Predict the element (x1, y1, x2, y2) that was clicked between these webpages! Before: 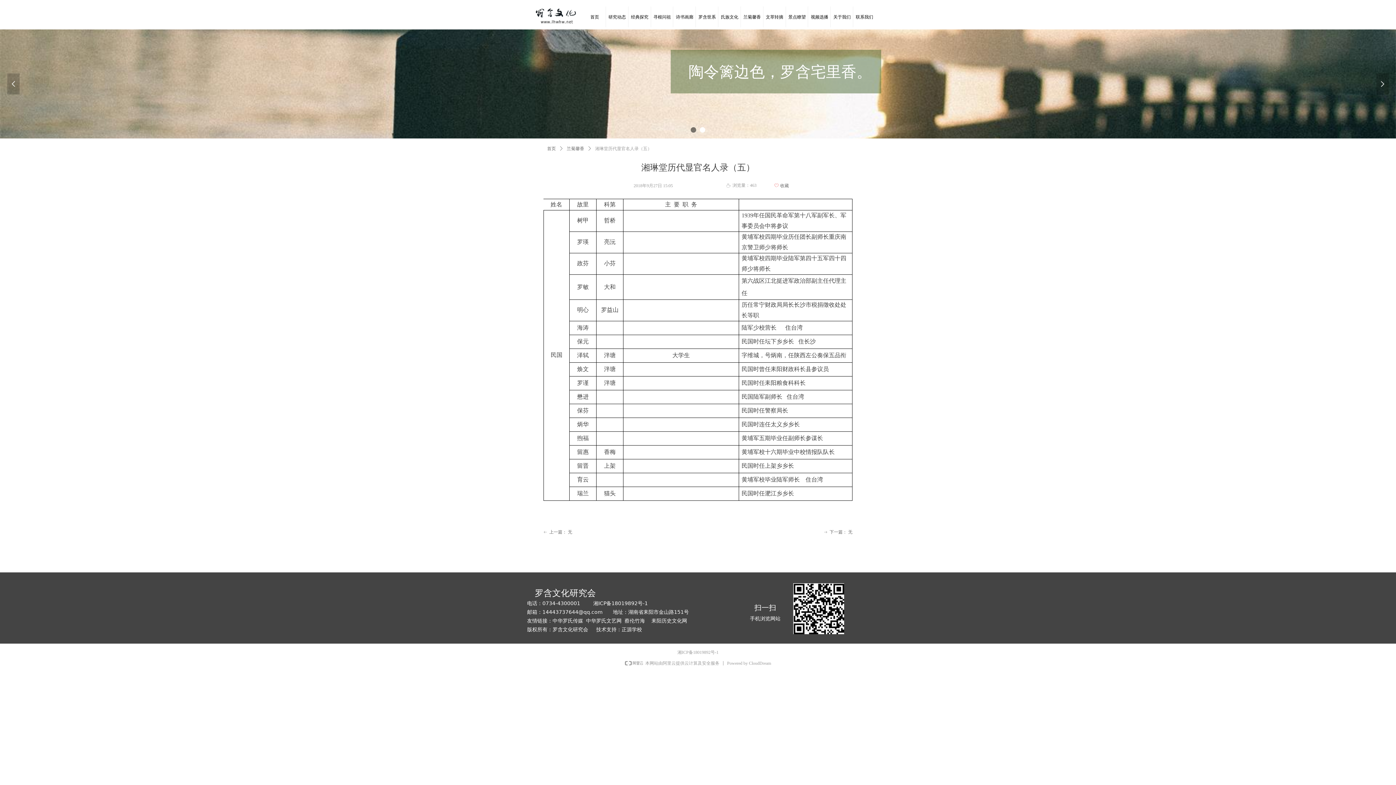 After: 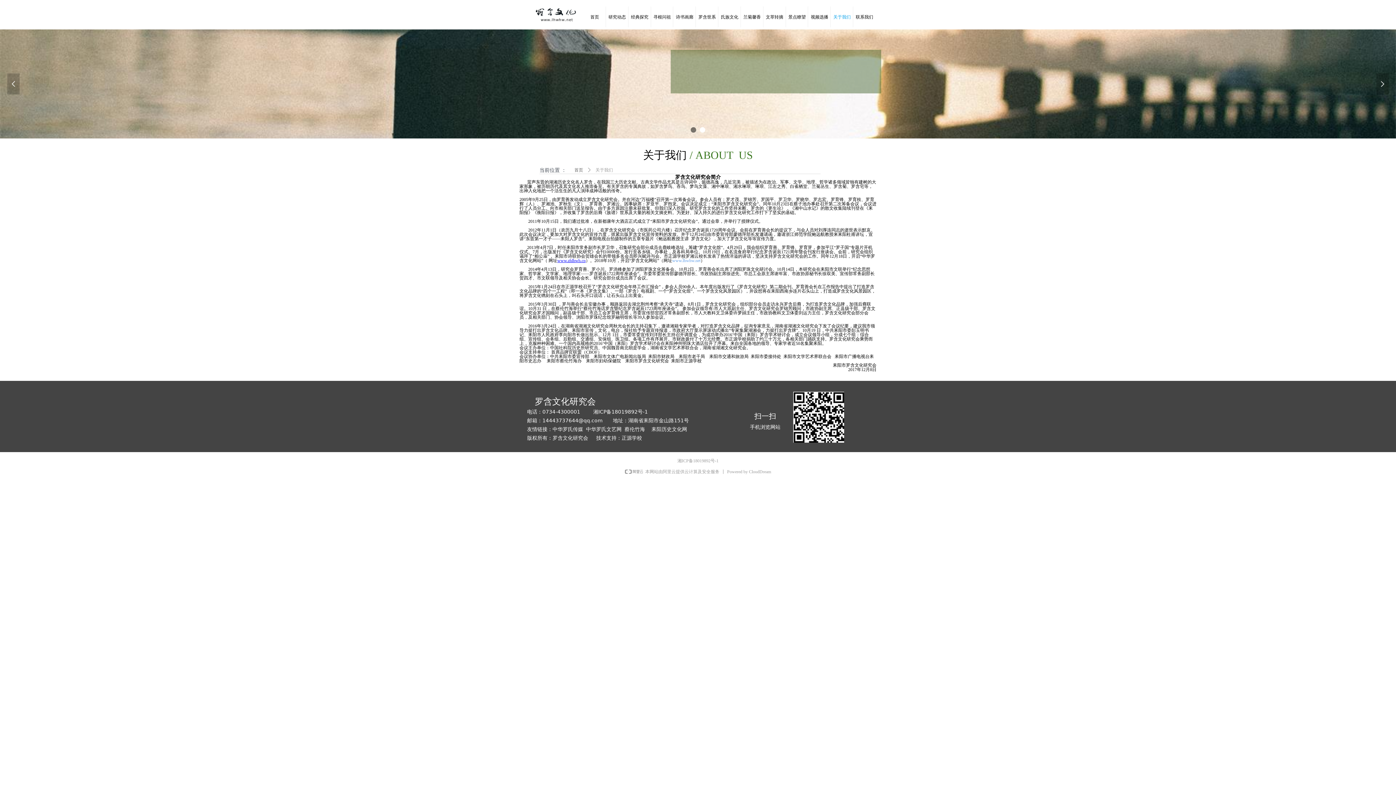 Action: label: 关于我们 bbox: (831, 6, 853, 27)